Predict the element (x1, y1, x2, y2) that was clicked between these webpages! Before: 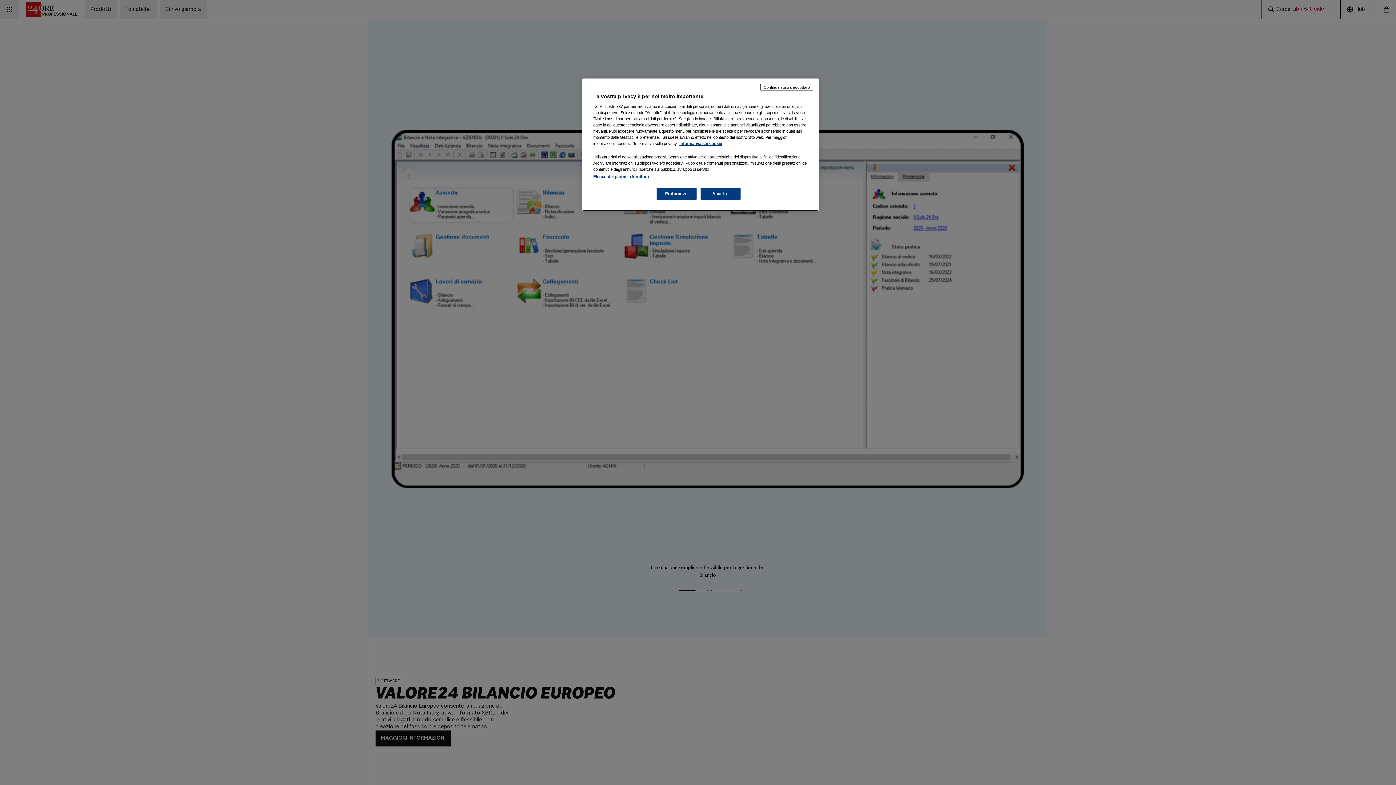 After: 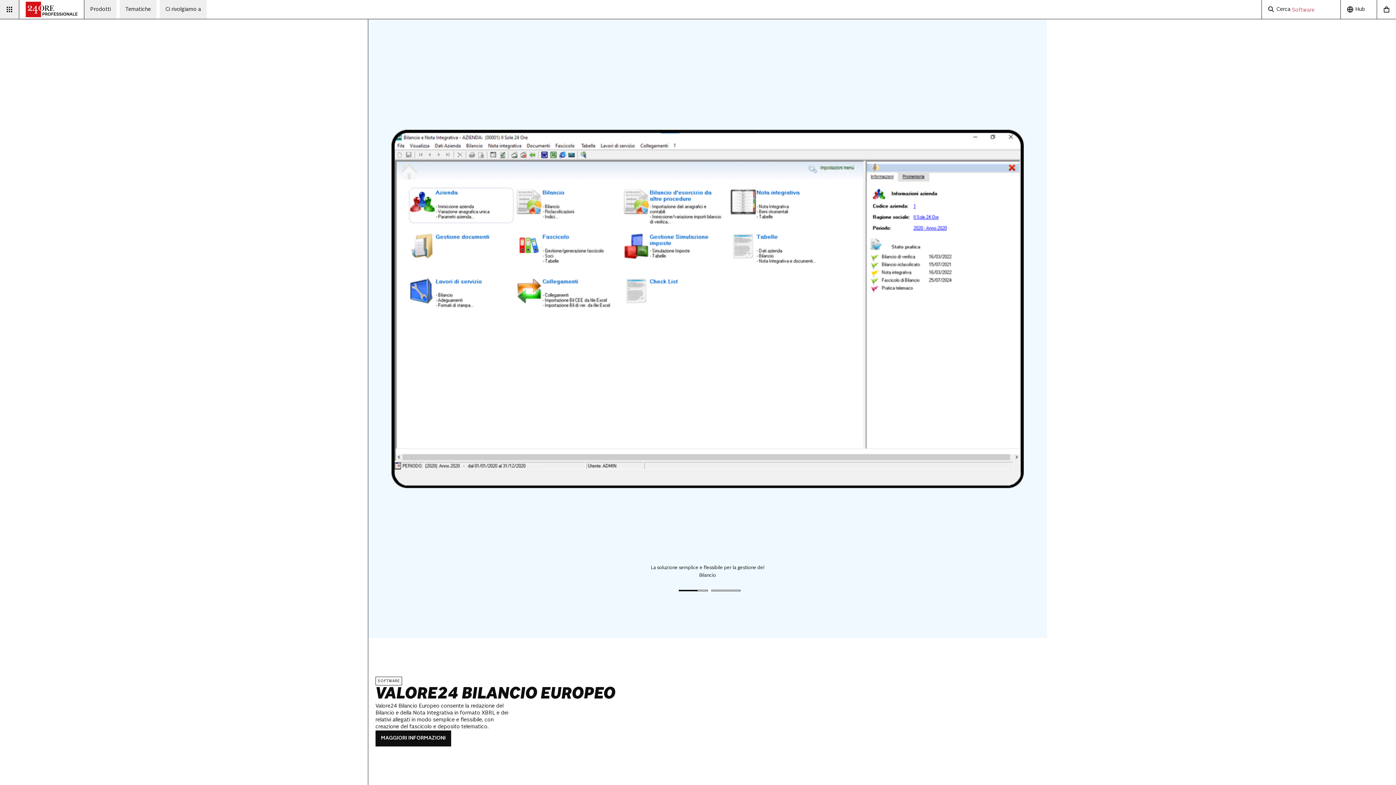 Action: label: Accetto bbox: (700, 188, 740, 200)